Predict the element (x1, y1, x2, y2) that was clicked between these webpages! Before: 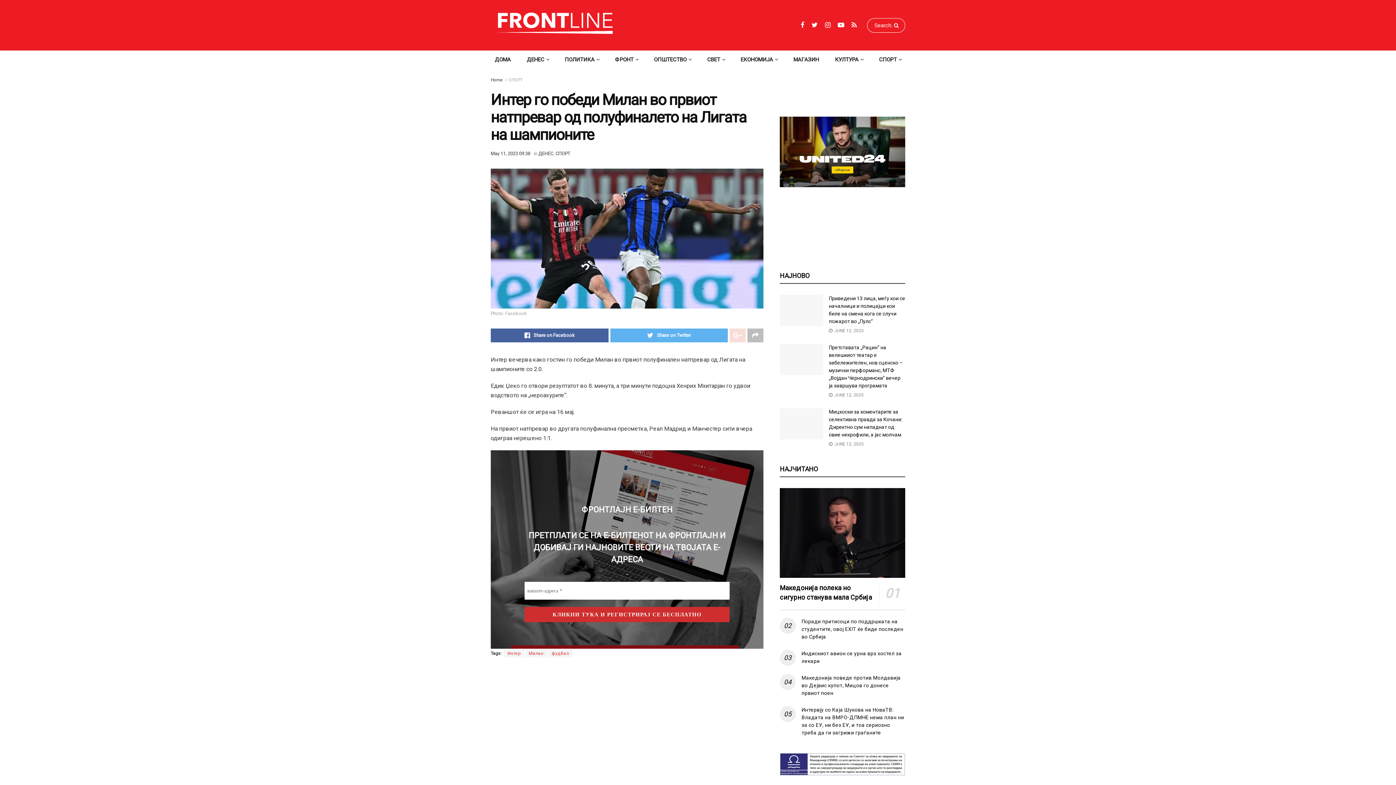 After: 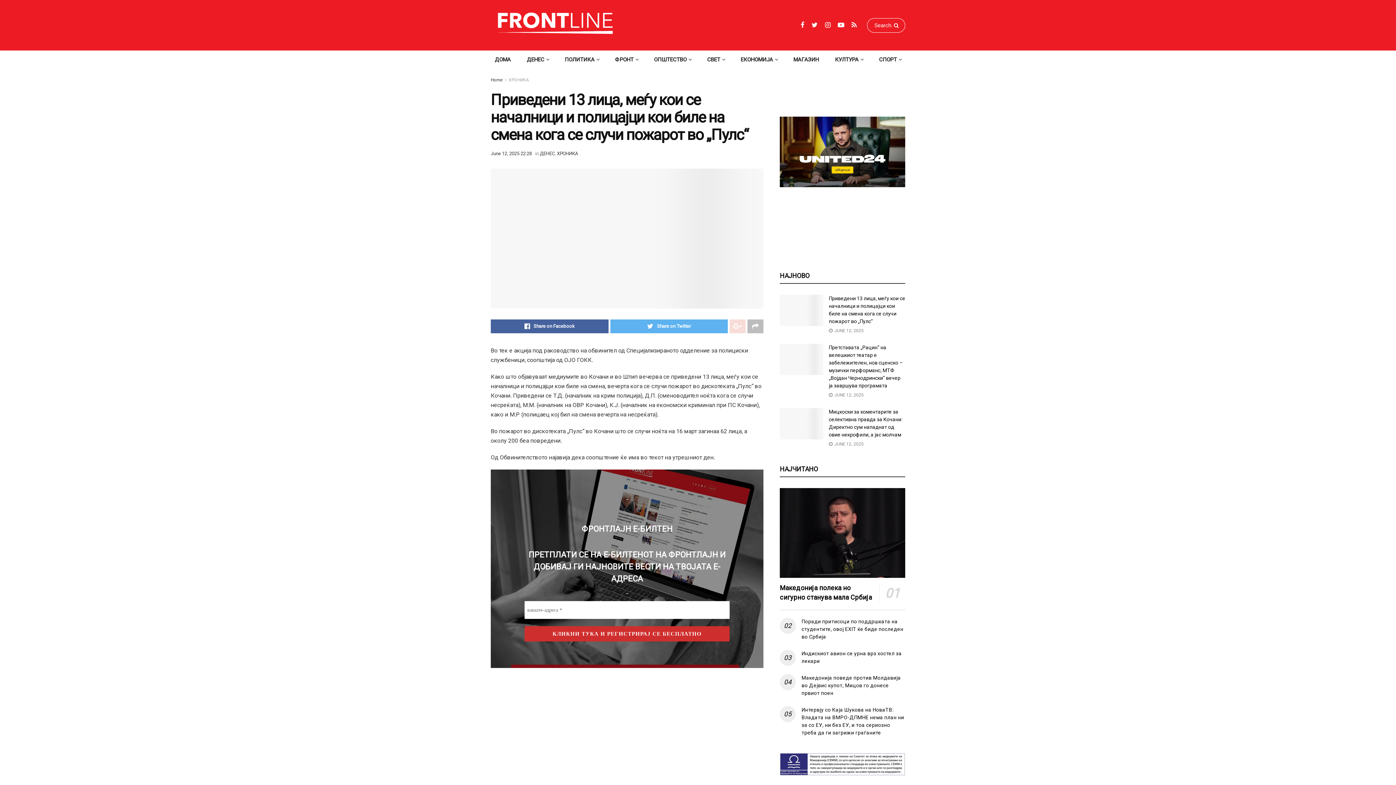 Action: bbox: (780, 295, 823, 326)